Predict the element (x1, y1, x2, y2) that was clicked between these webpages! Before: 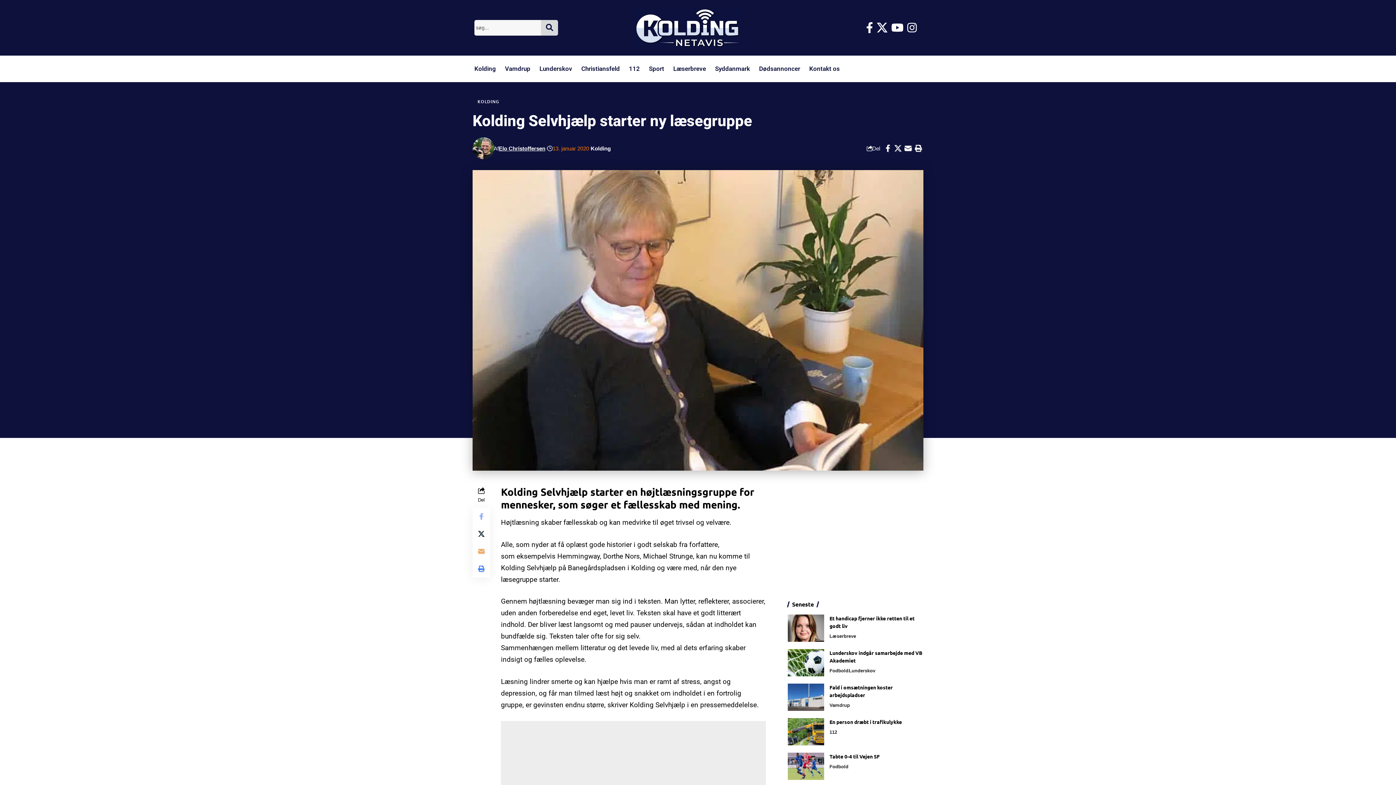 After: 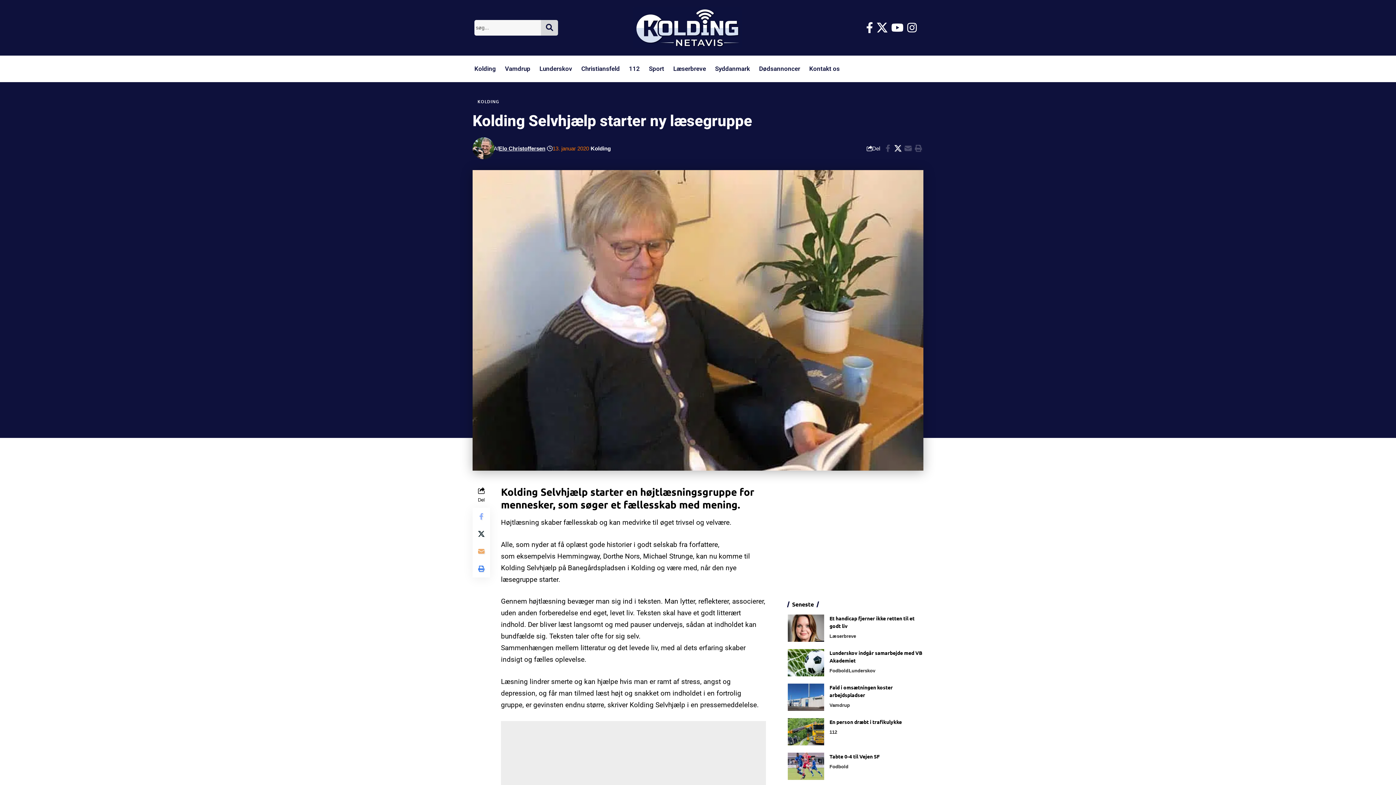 Action: bbox: (882, 142, 893, 154) label: Share on X